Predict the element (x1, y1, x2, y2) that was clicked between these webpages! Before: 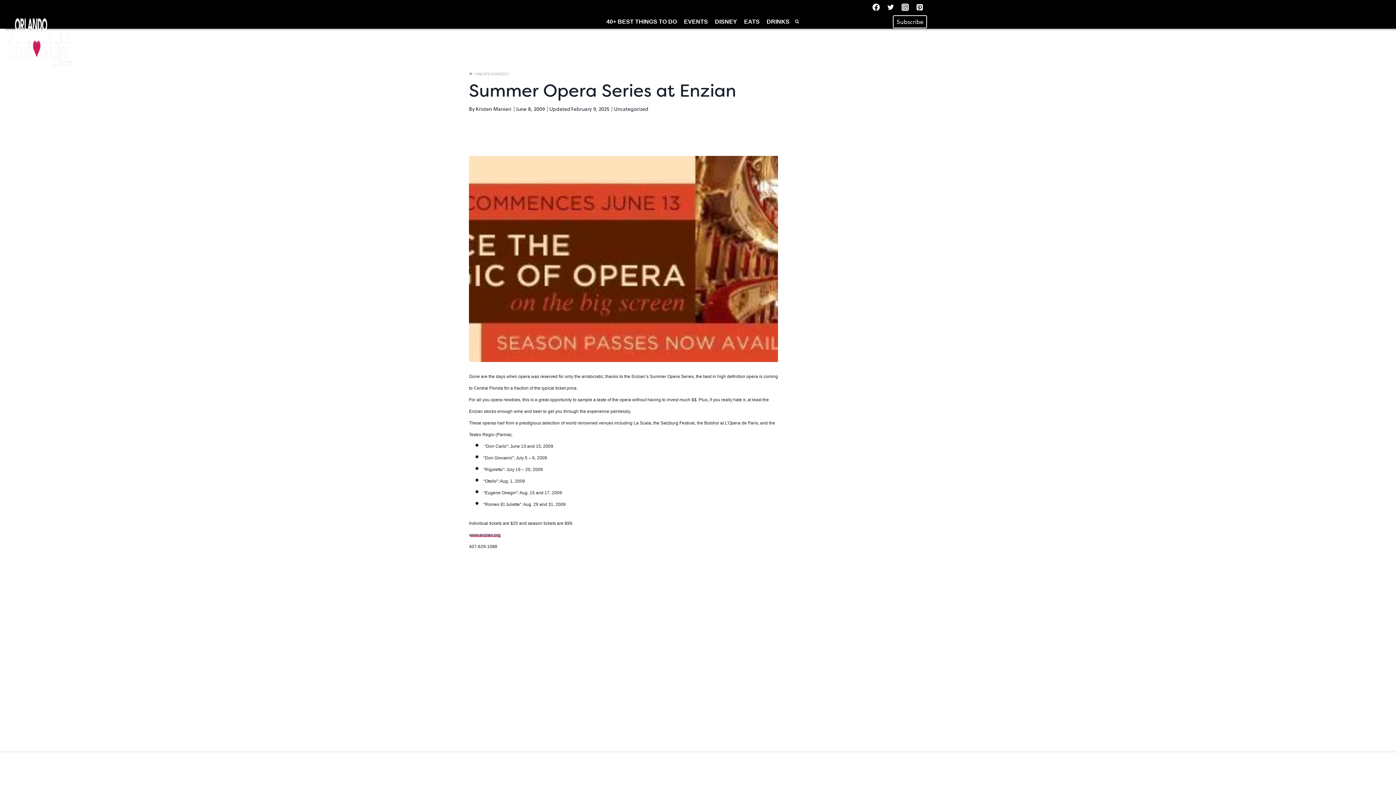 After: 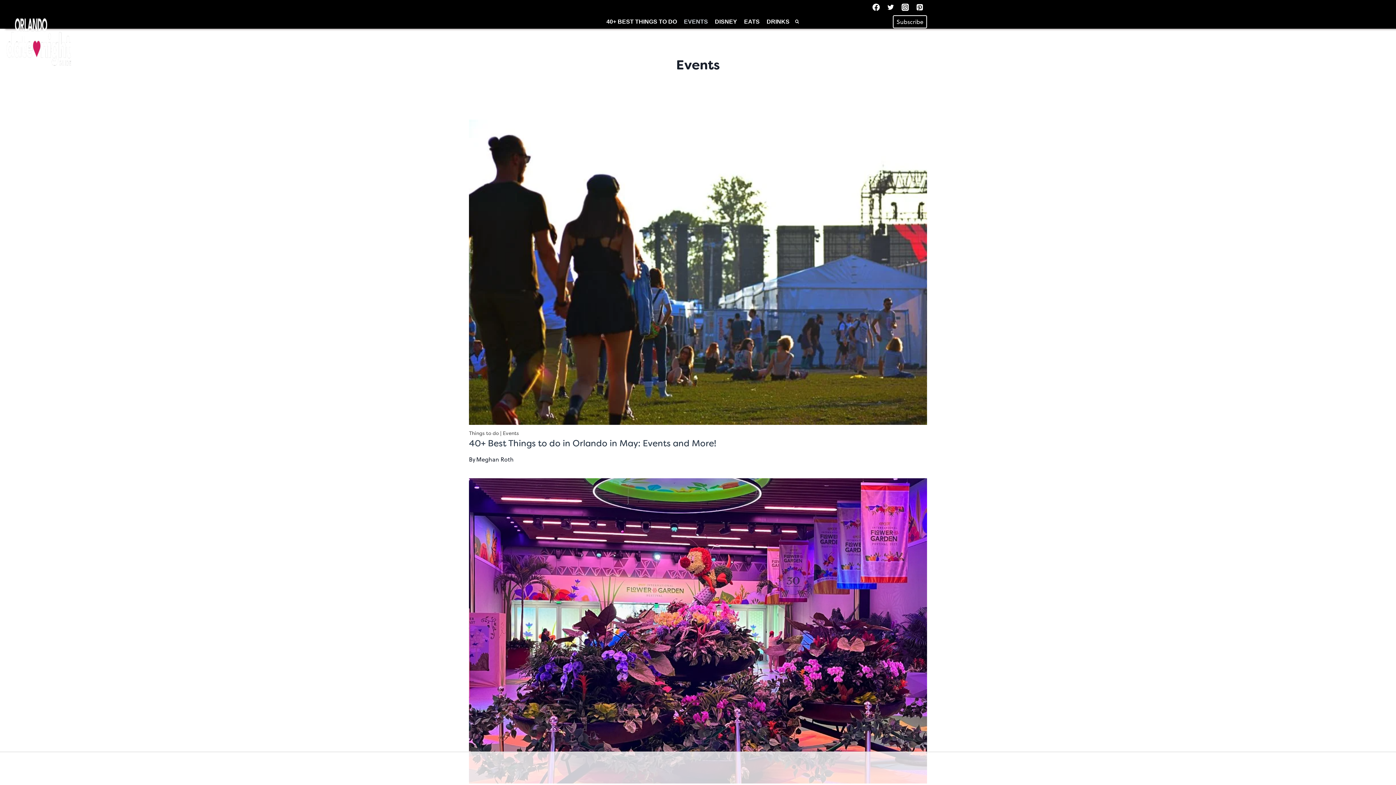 Action: bbox: (680, 14, 711, 28) label: EVENTS